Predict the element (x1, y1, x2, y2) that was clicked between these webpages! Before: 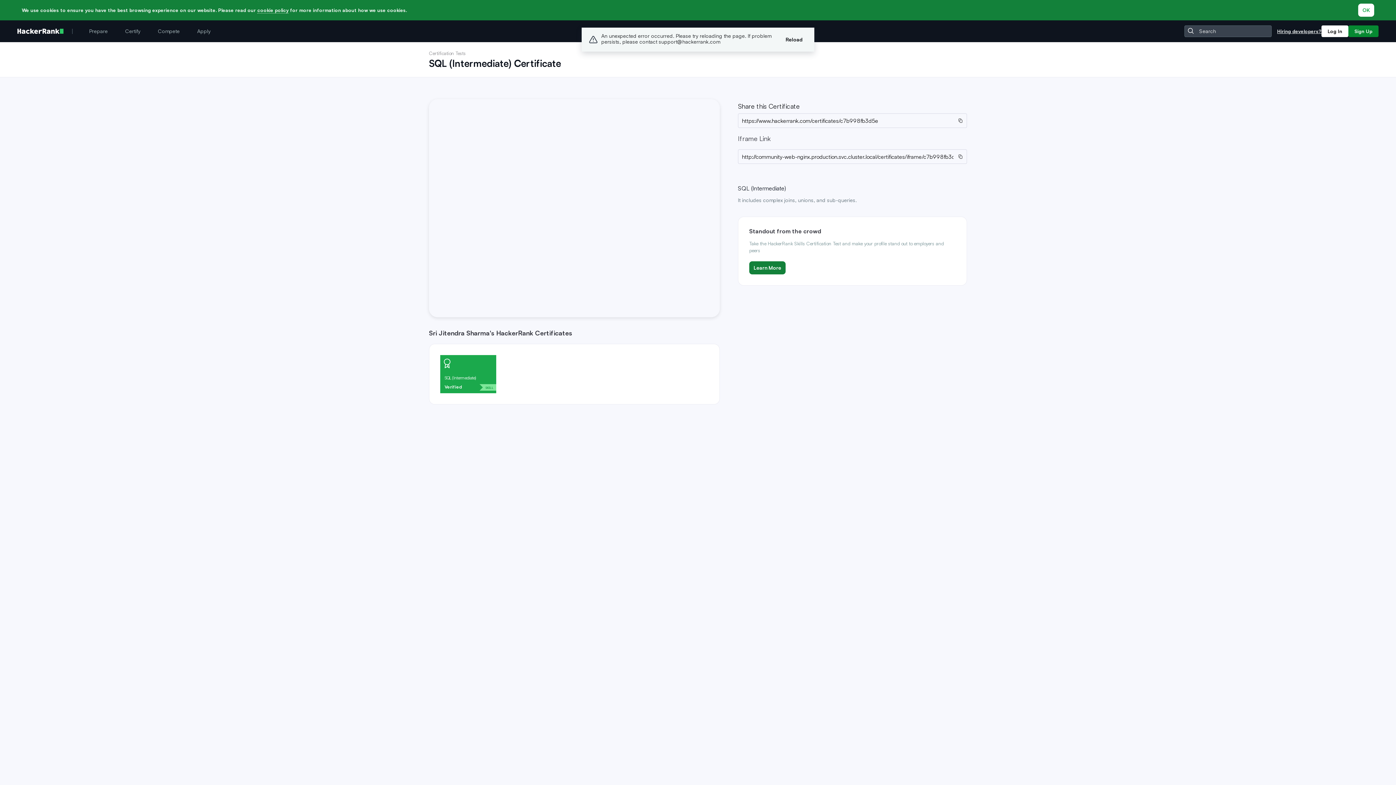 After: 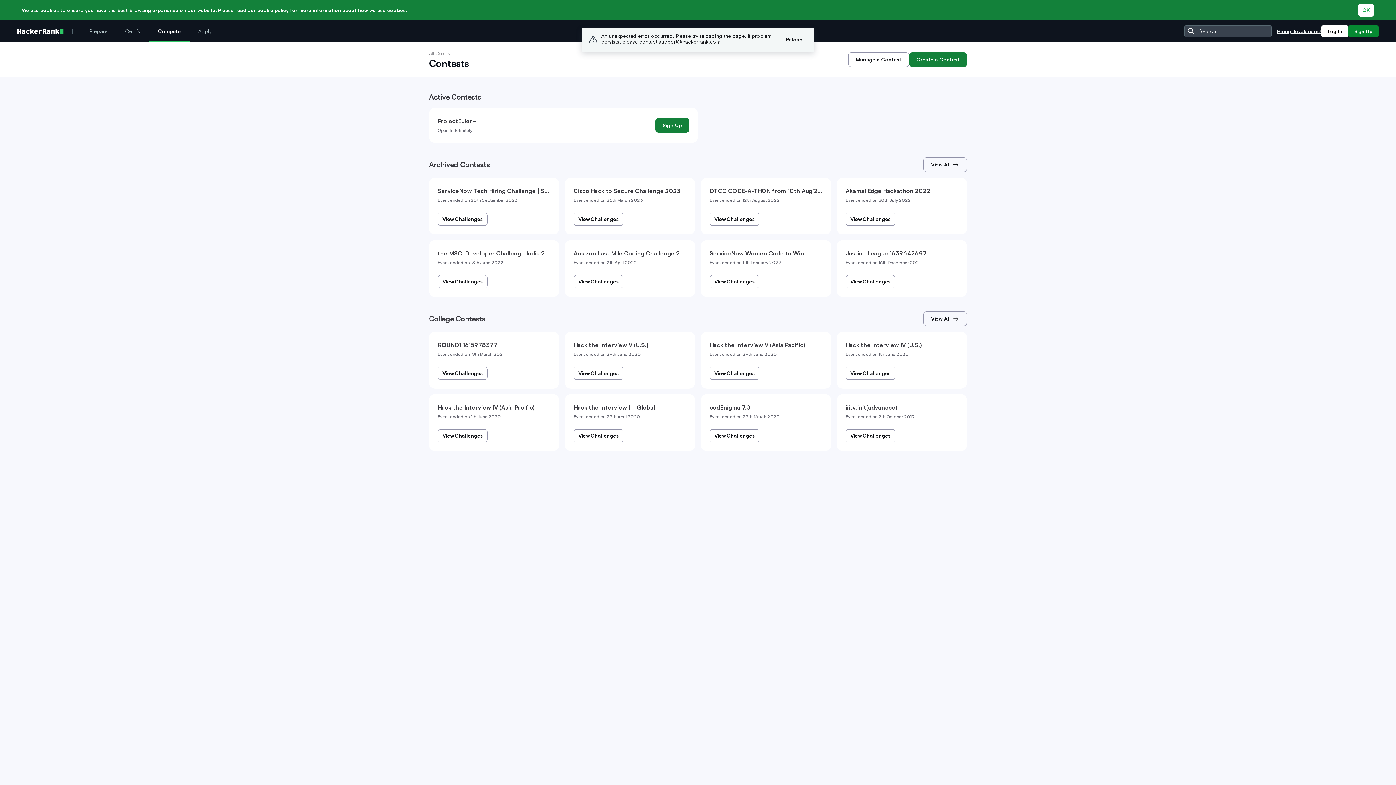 Action: bbox: (149, 20, 188, 42) label: Compete